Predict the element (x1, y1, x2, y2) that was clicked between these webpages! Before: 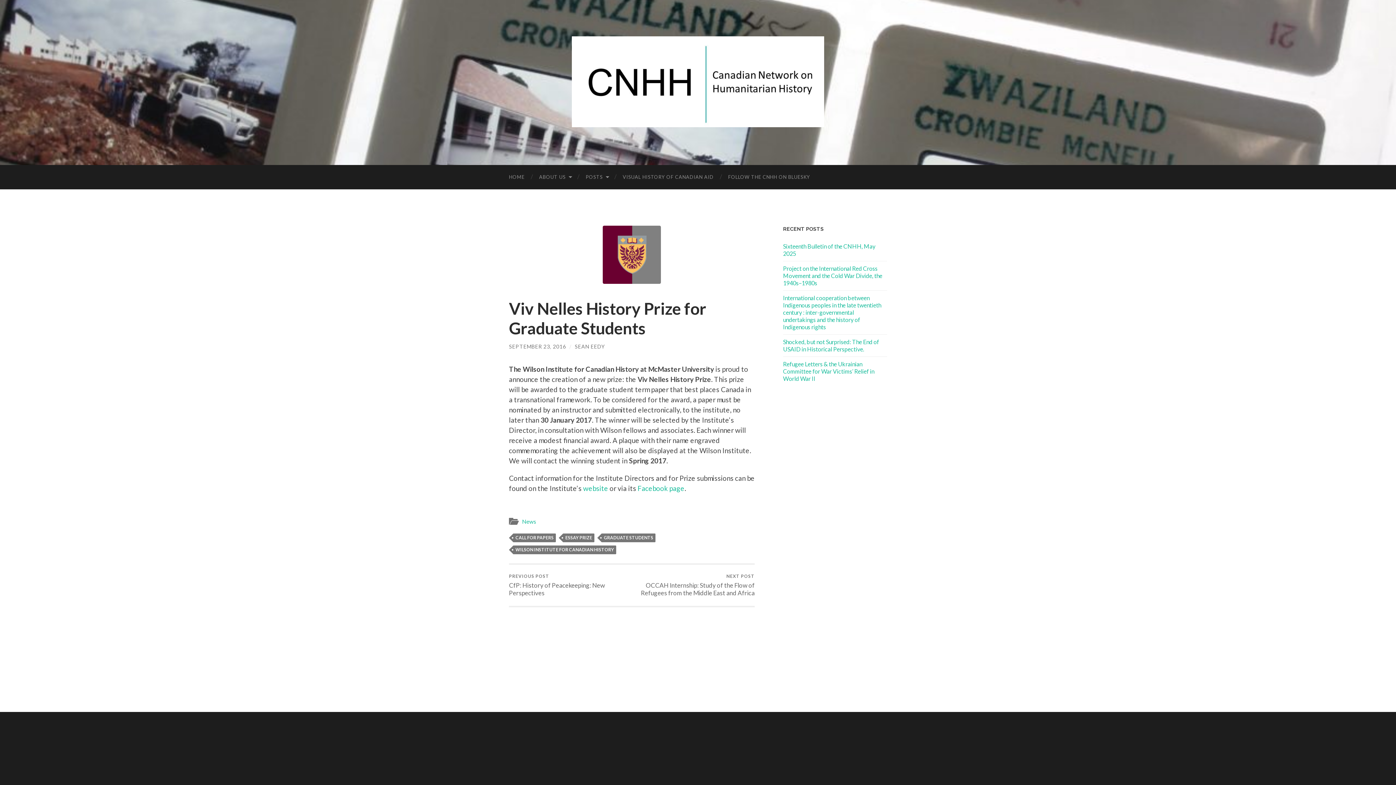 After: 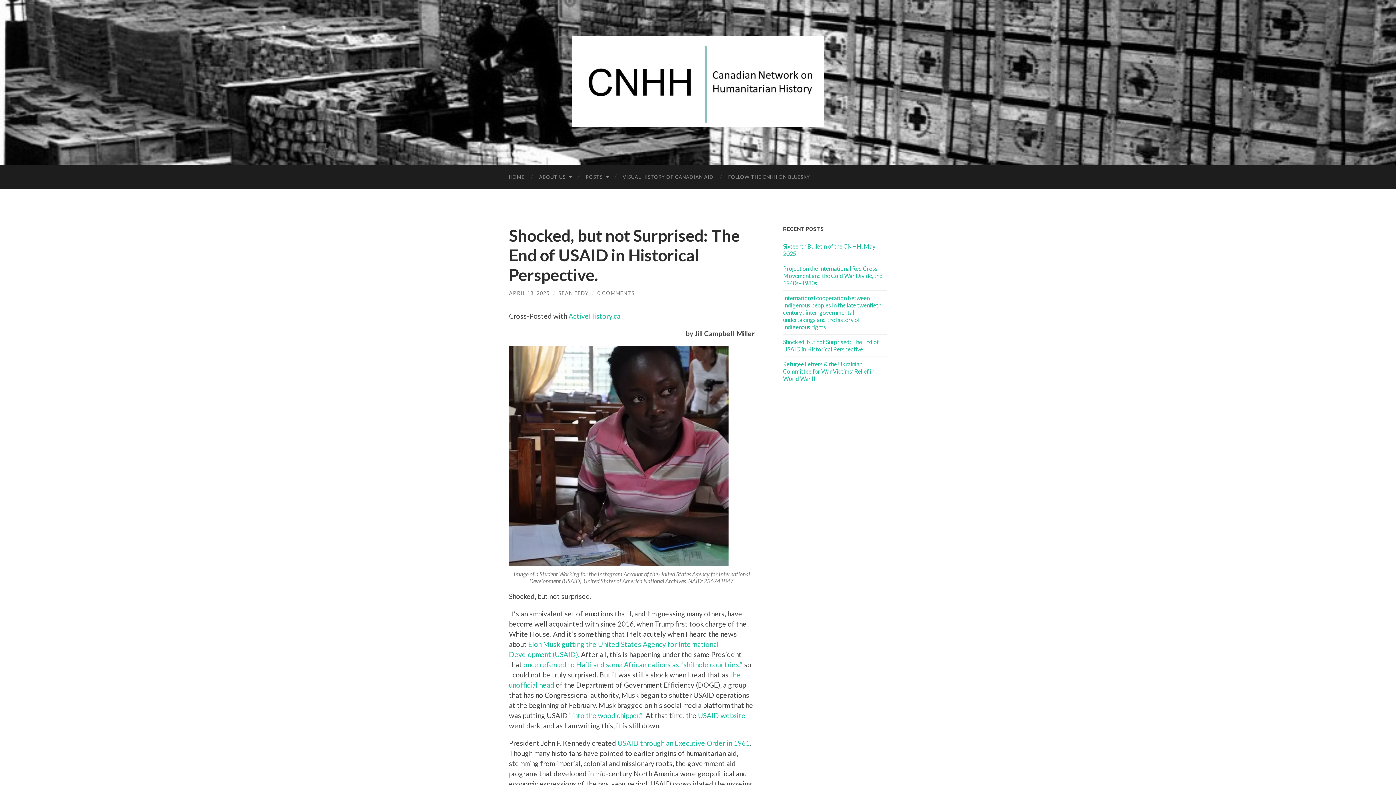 Action: bbox: (783, 338, 879, 352) label: Shocked, but not Surprised: The End of USAID in Historical Perspective.